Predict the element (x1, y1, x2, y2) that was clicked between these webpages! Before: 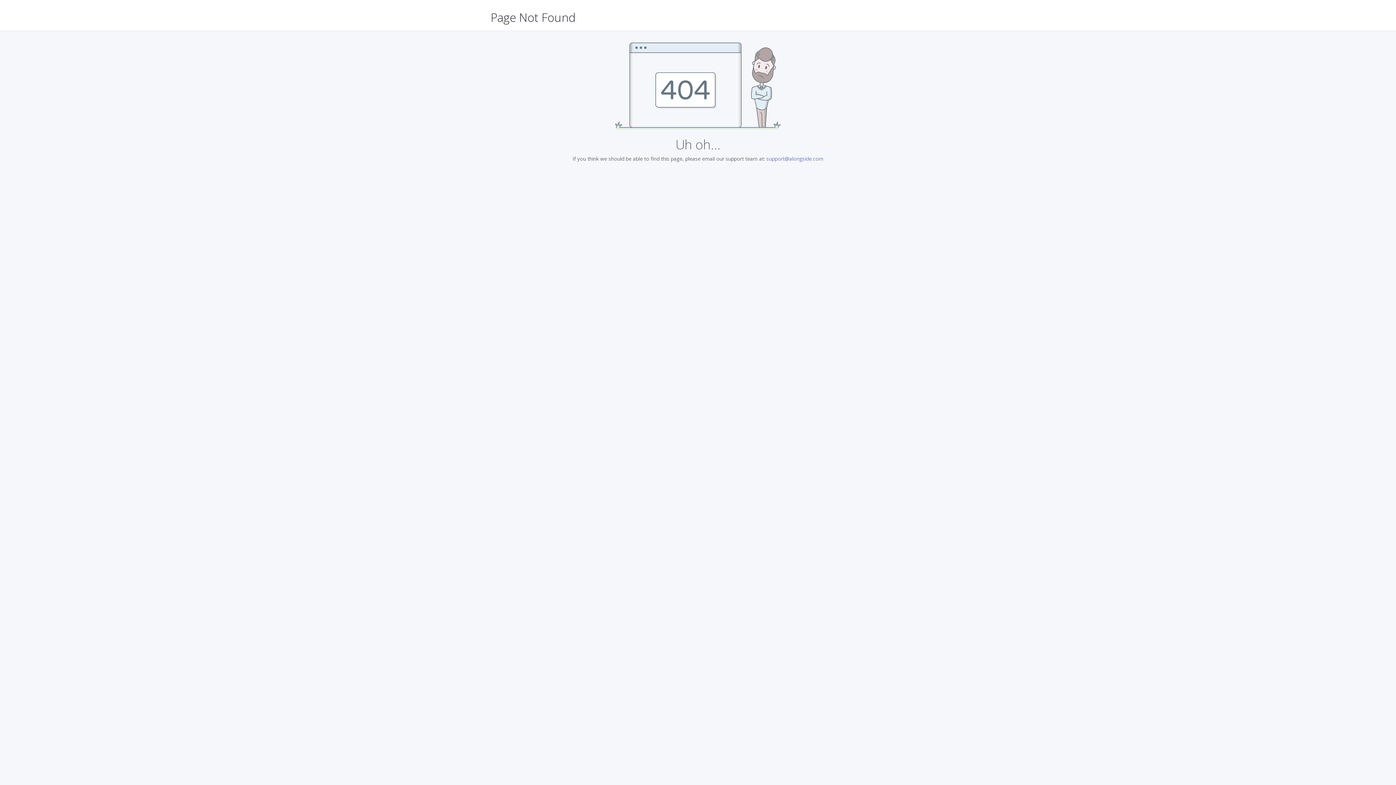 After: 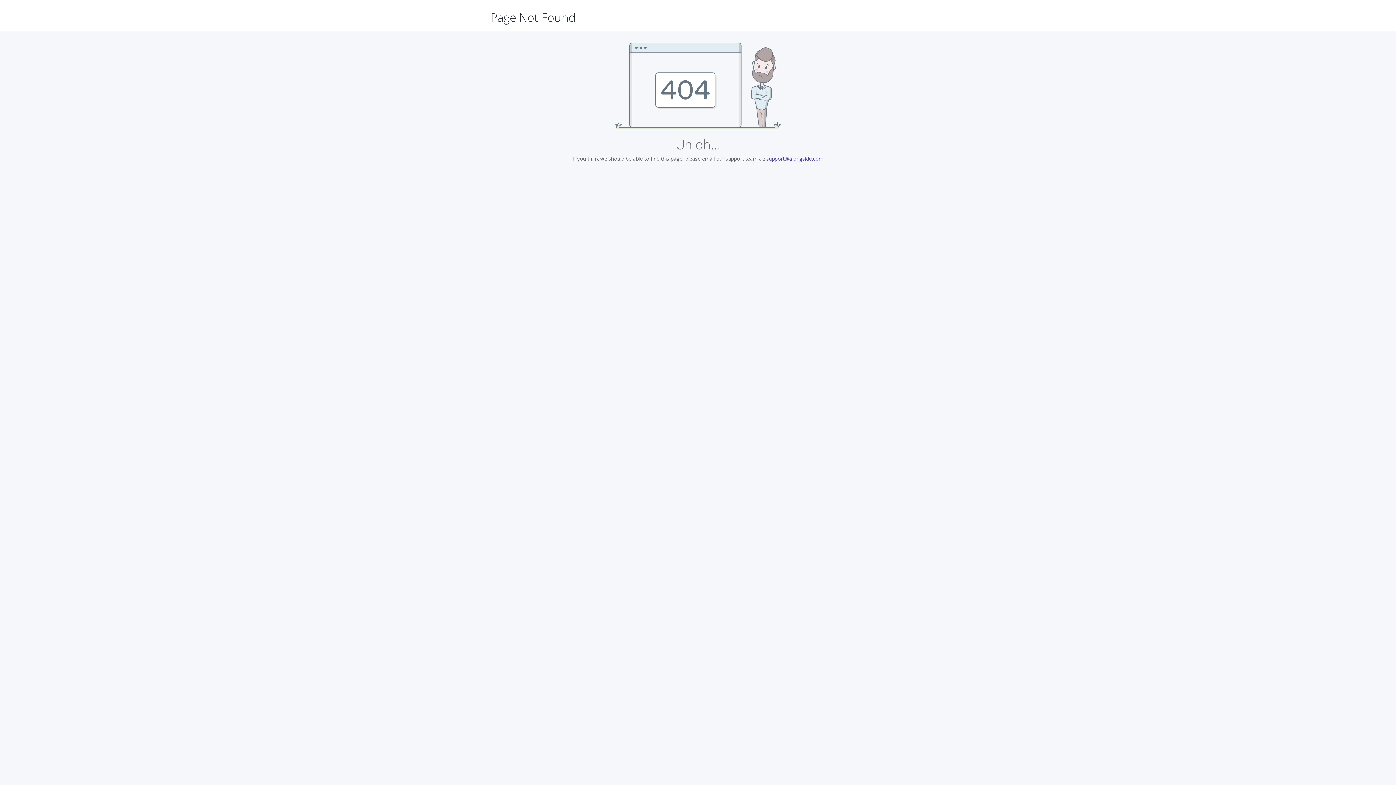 Action: label: support@alongside.com bbox: (766, 155, 823, 162)